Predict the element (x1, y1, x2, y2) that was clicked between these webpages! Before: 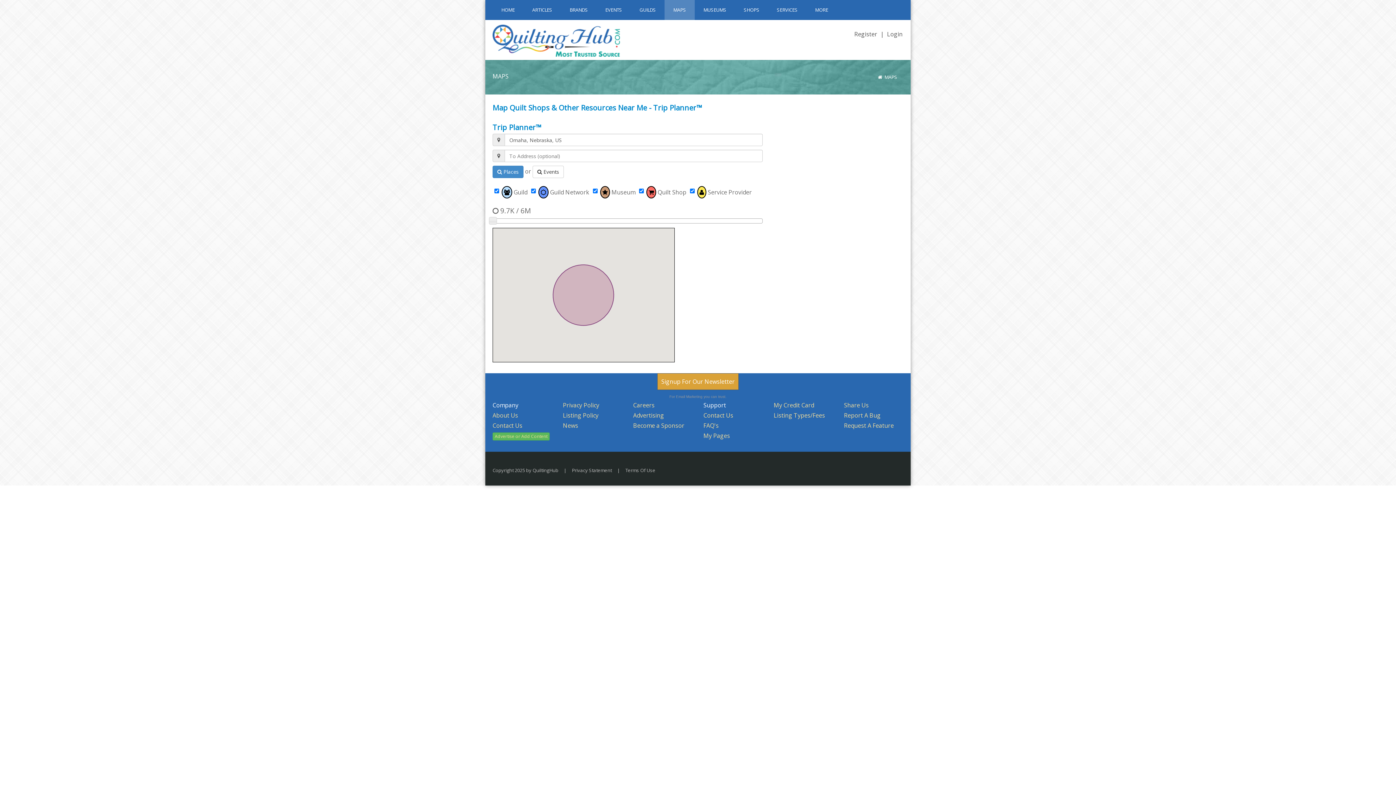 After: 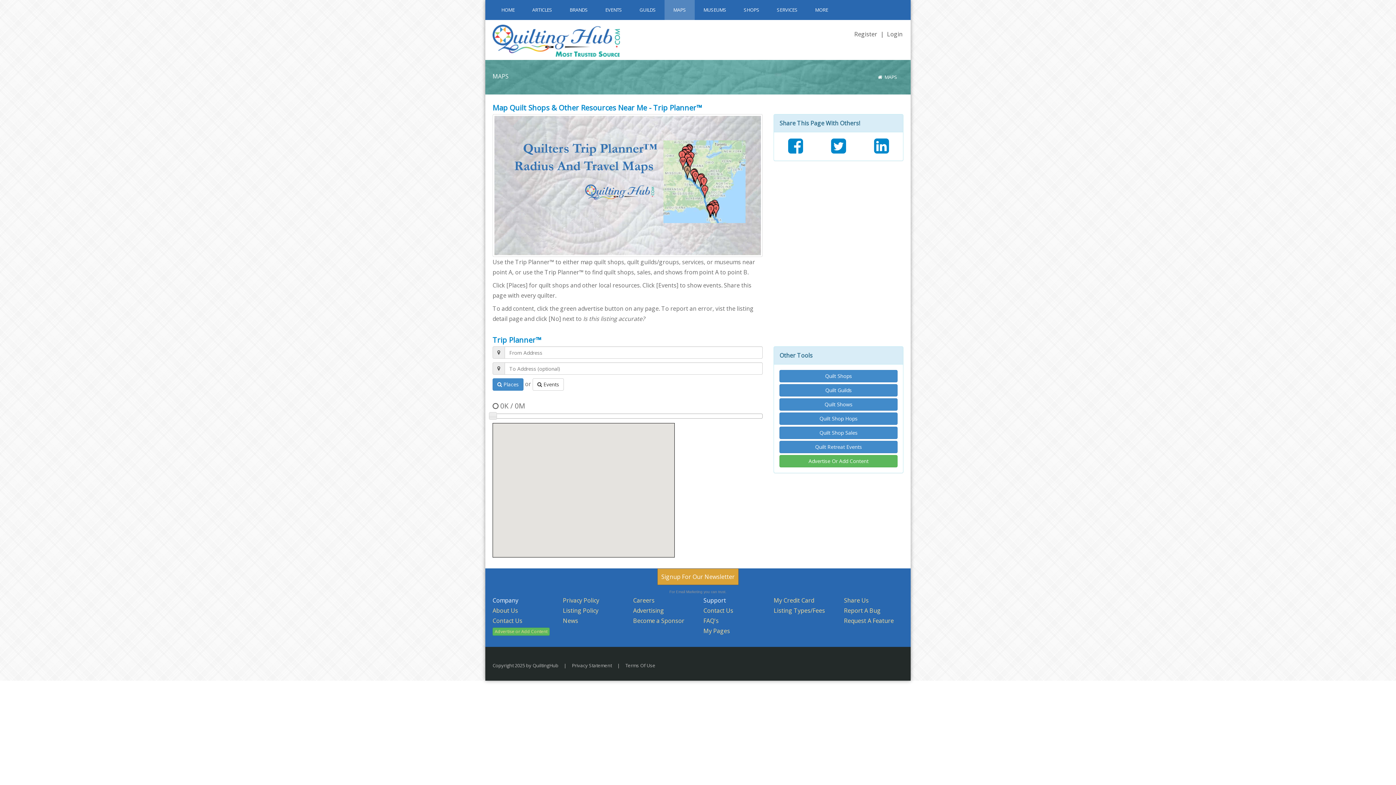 Action: bbox: (664, 0, 694, 20) label: MAPS